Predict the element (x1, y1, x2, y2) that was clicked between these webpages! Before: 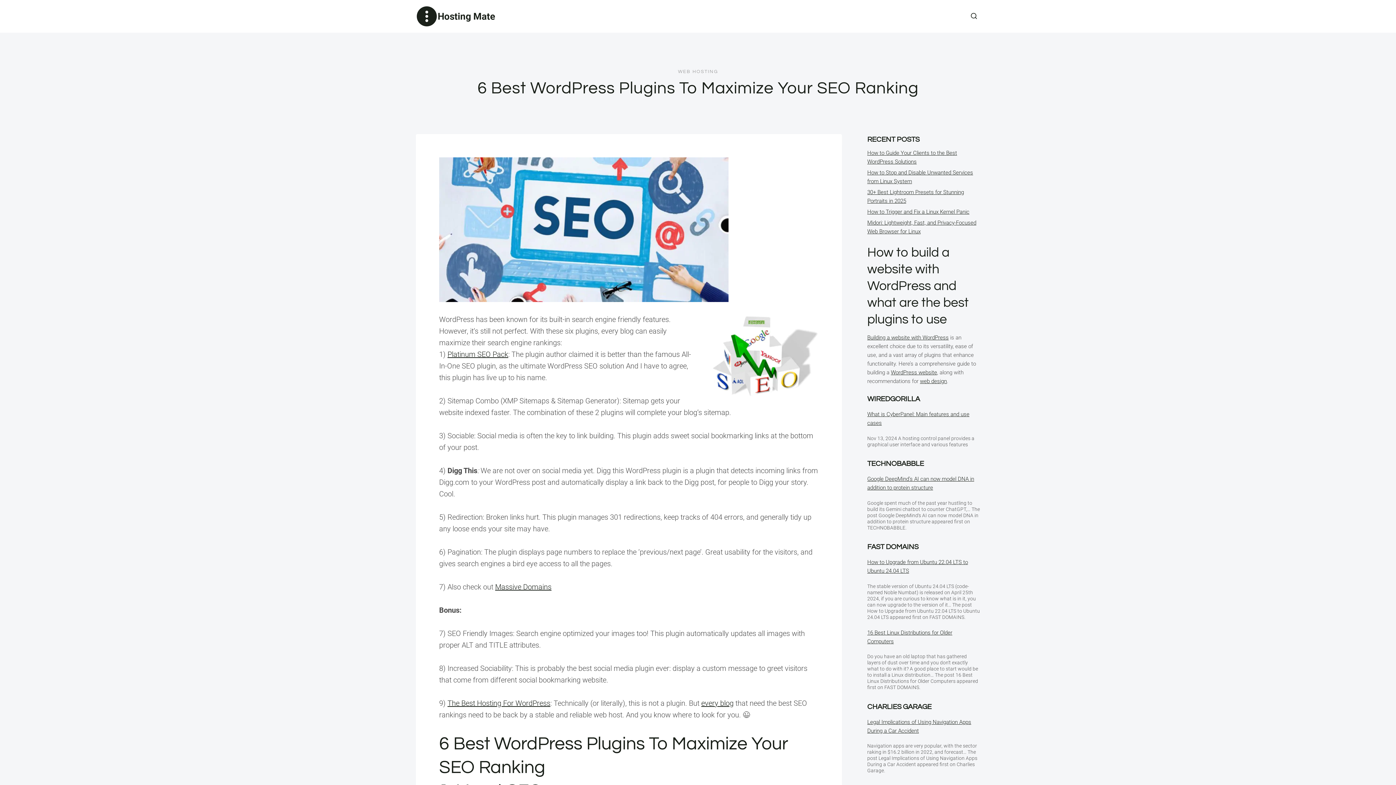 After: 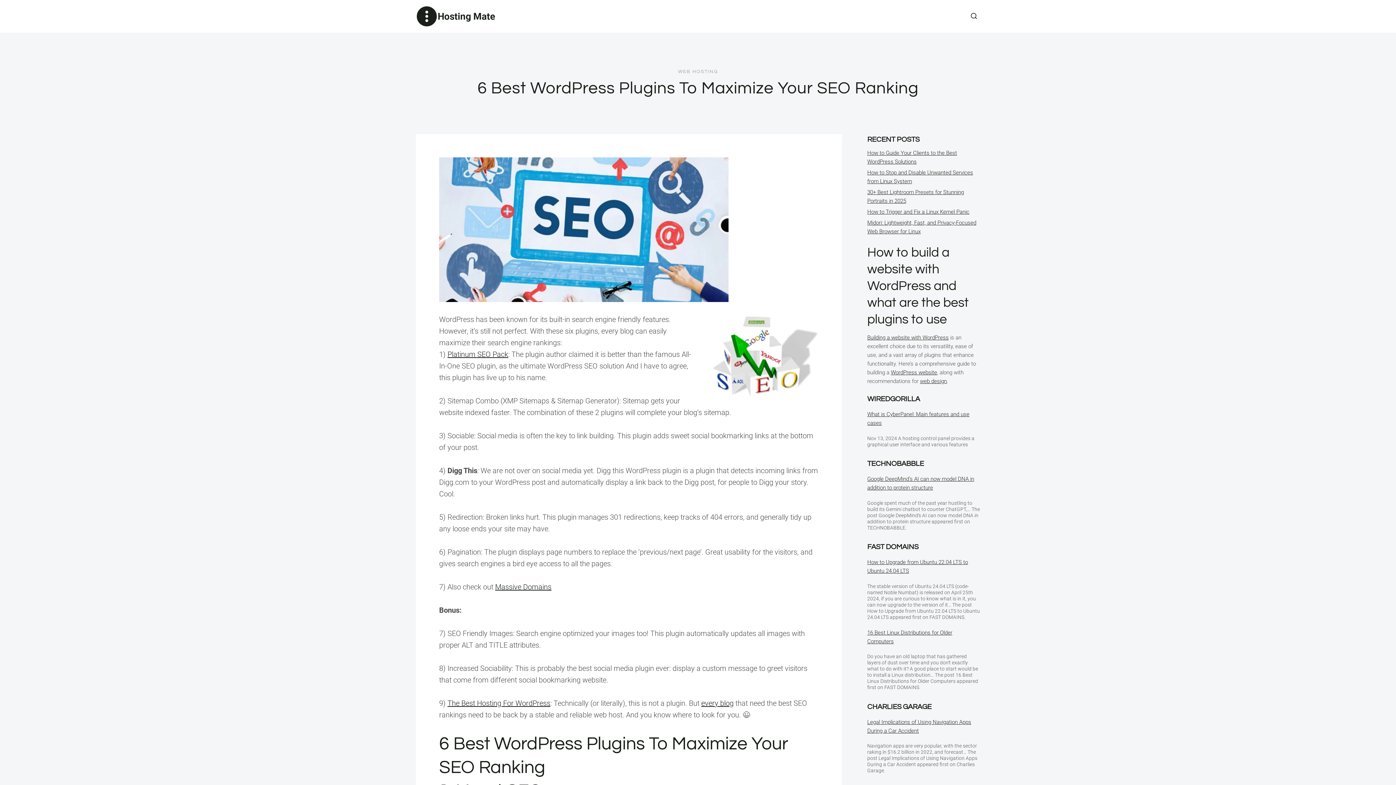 Action: bbox: (701, 699, 733, 708) label: every blog